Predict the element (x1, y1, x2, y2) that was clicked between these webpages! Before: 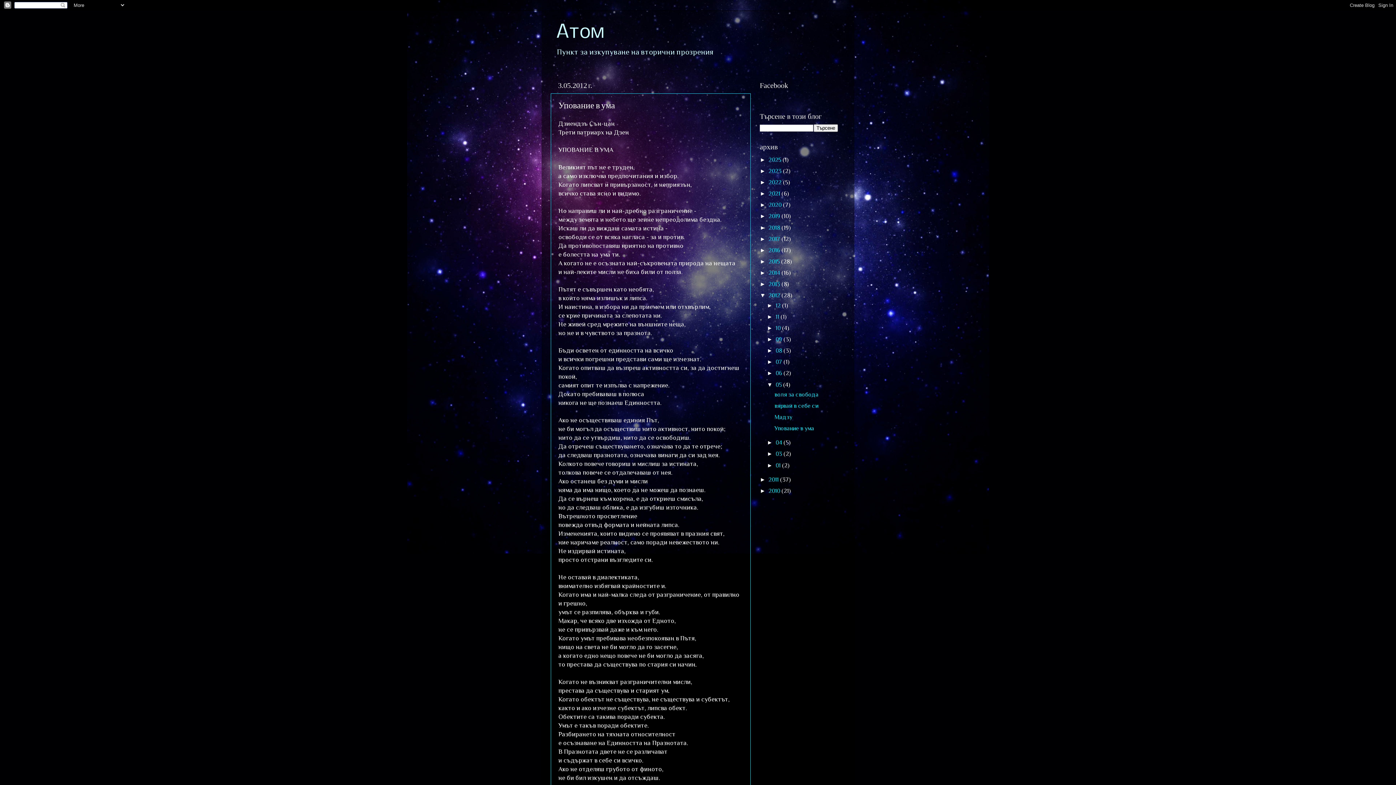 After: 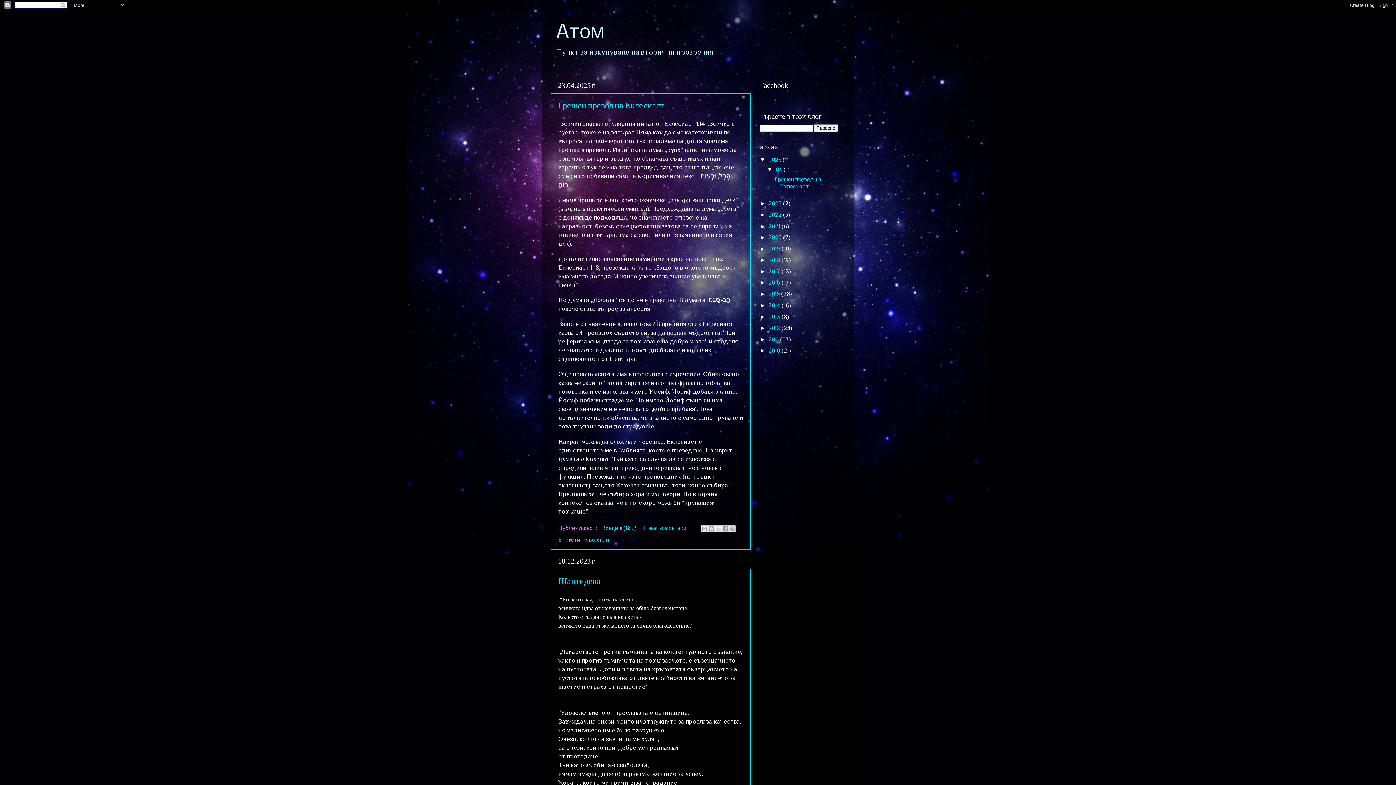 Action: label: Атом bbox: (556, 22, 604, 42)